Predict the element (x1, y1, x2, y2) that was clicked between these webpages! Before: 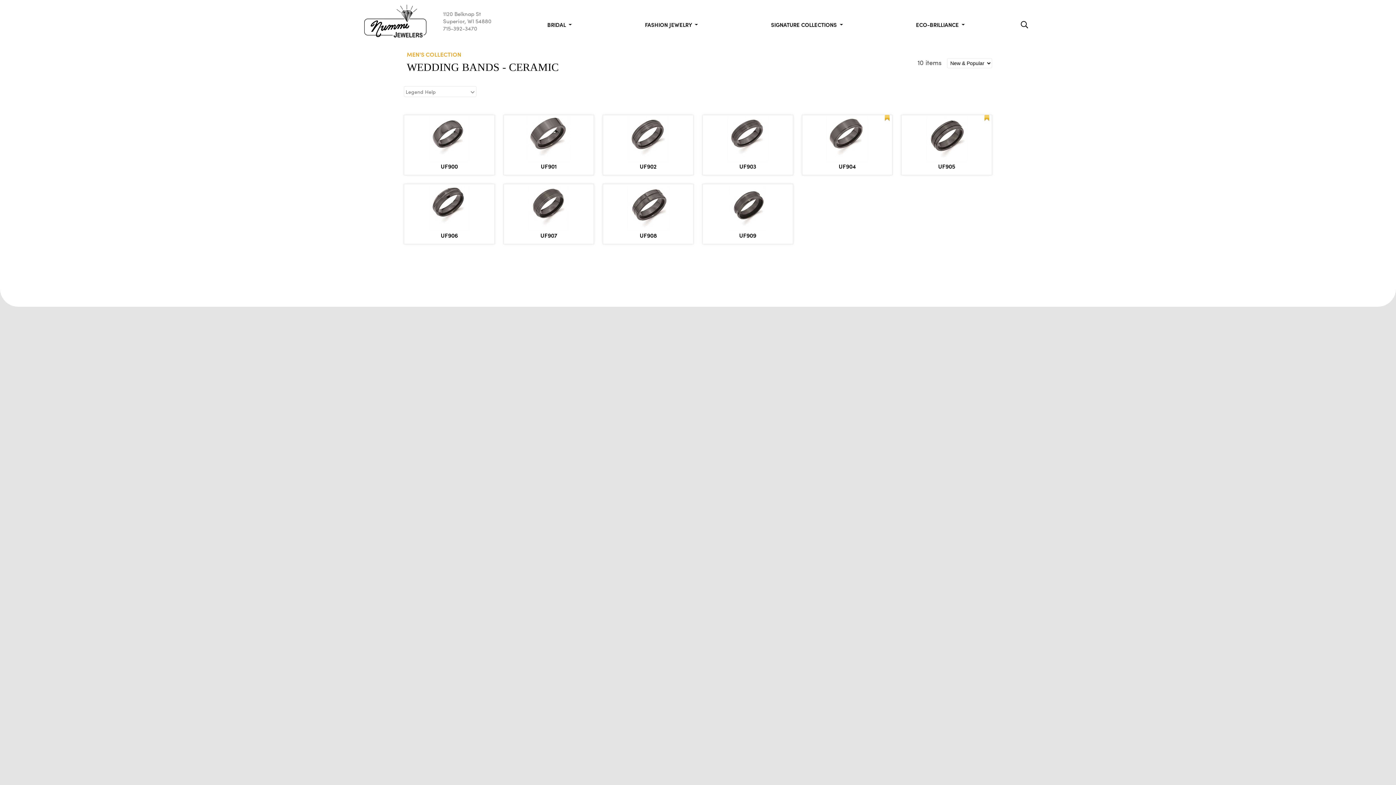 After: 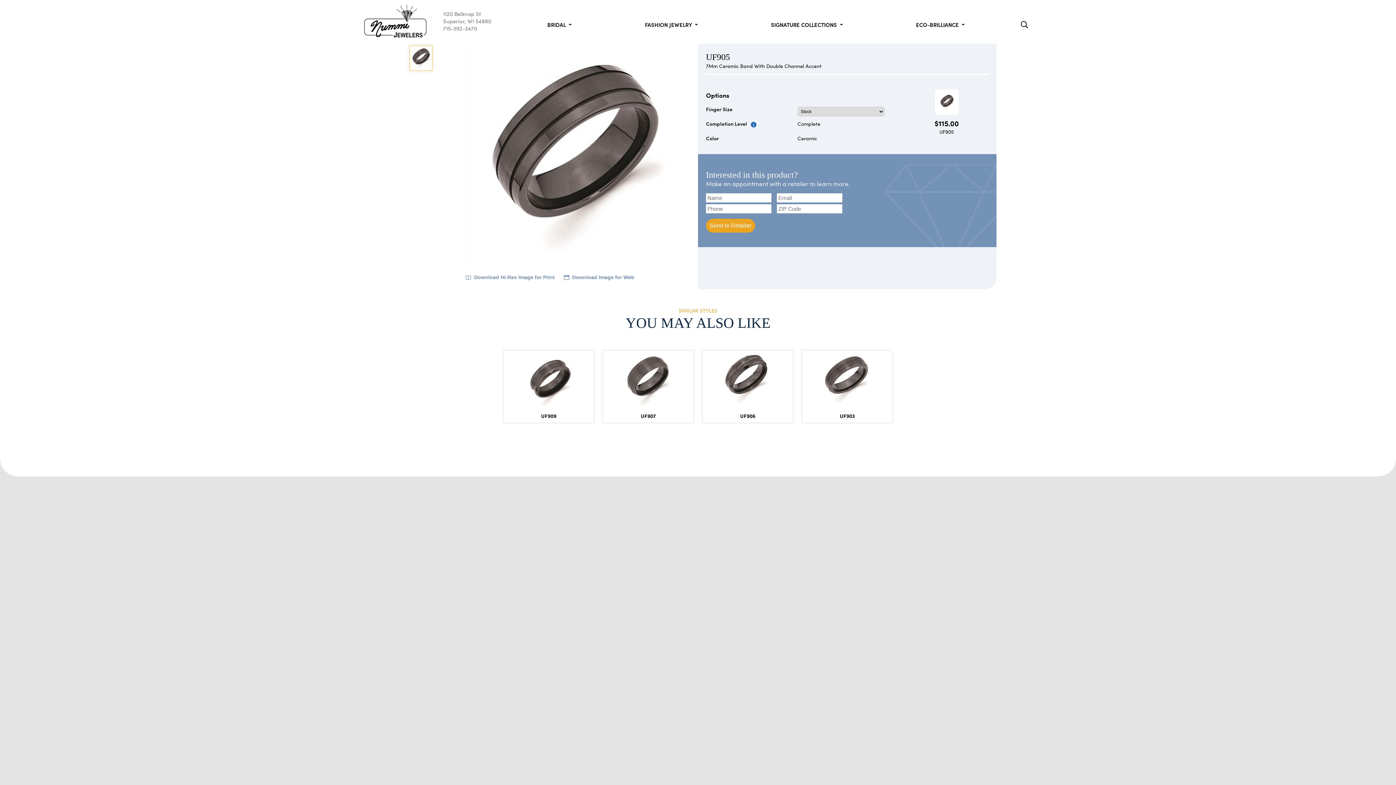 Action: label: UF905 bbox: (901, 114, 992, 175)